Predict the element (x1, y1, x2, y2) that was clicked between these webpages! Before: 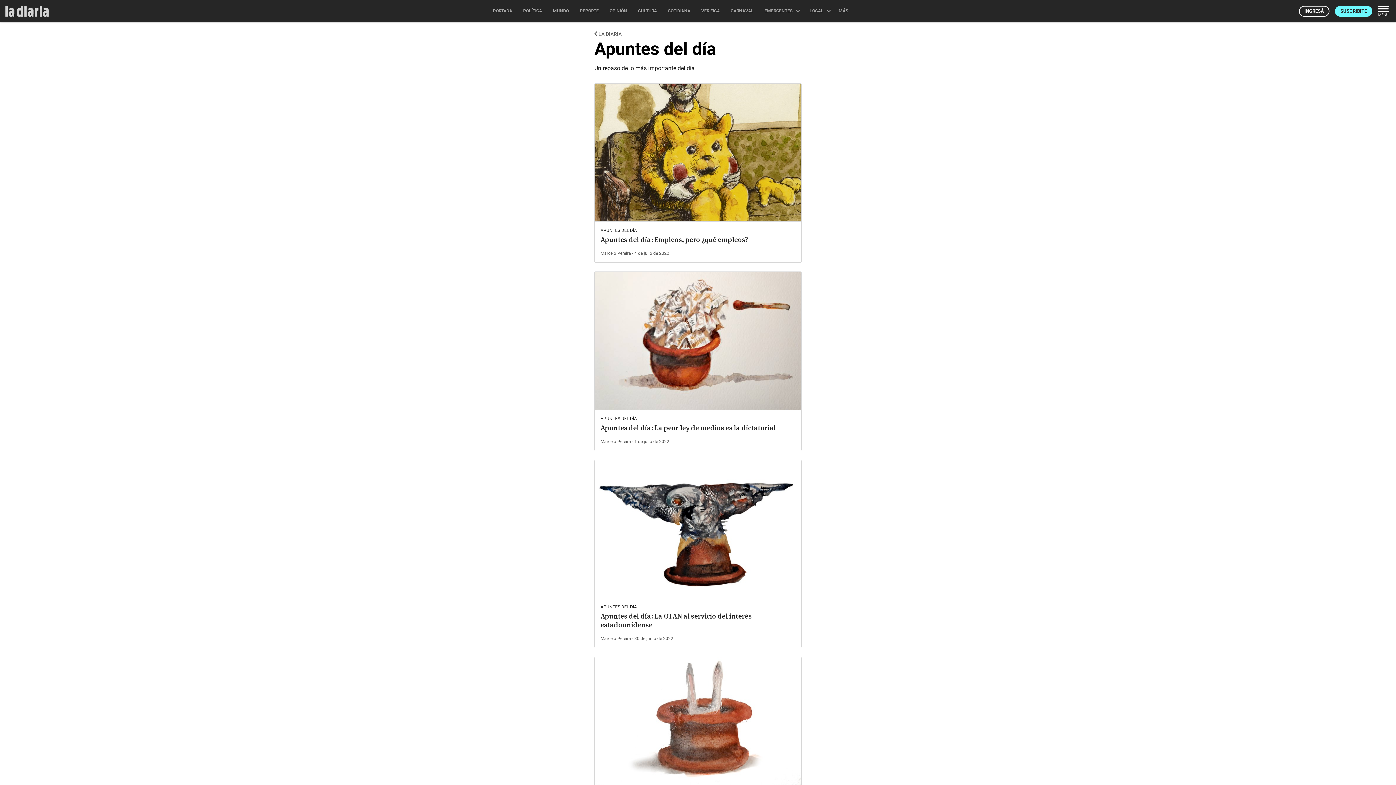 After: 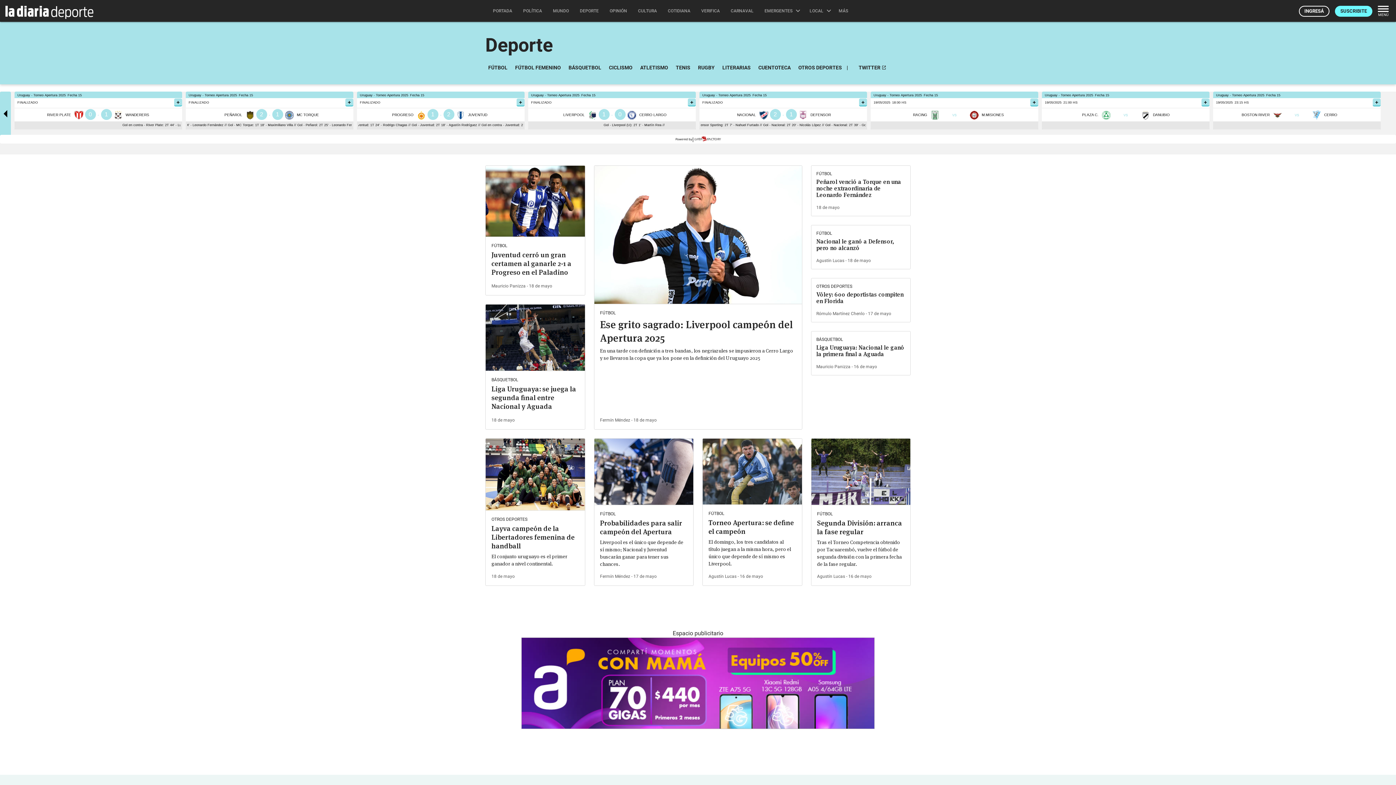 Action: bbox: (574, 0, 604, 21) label: DEPORTE